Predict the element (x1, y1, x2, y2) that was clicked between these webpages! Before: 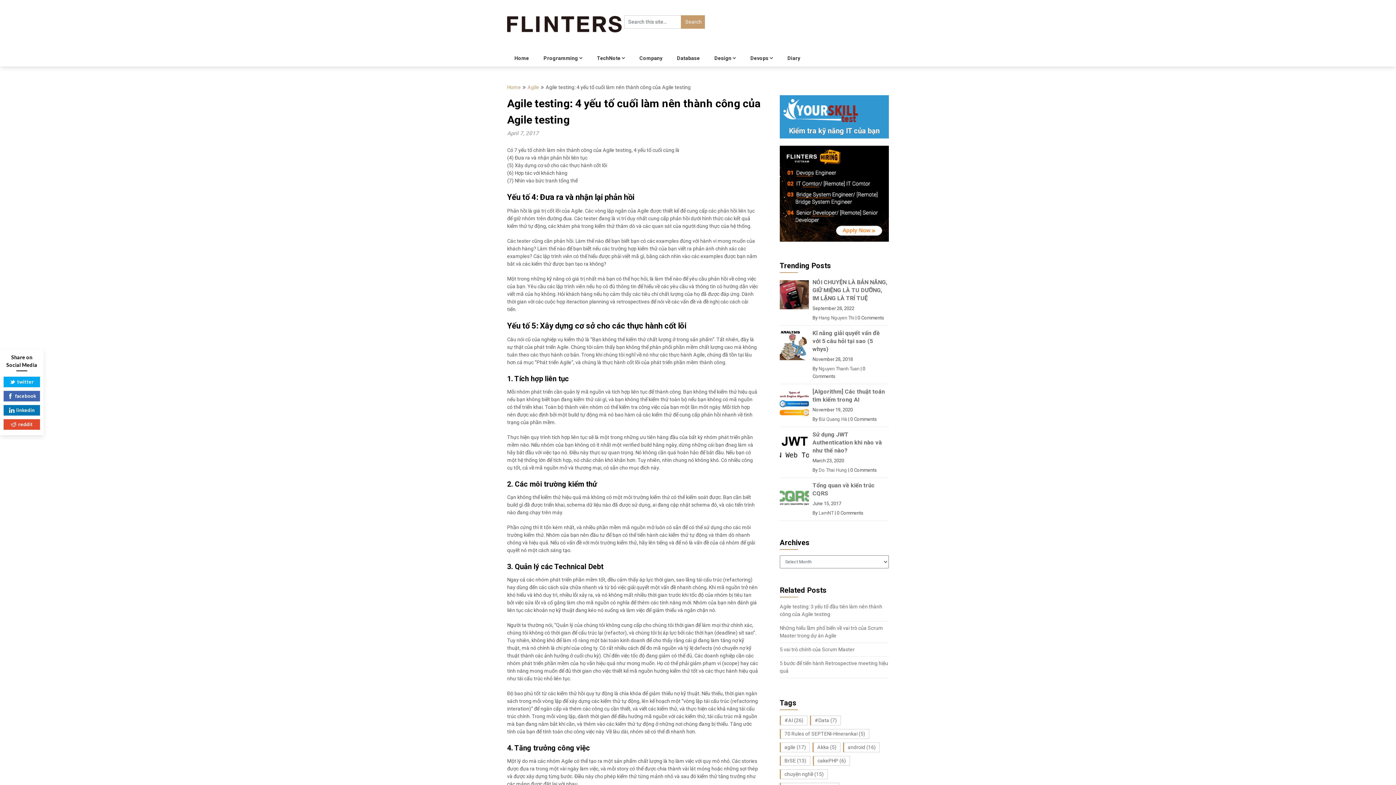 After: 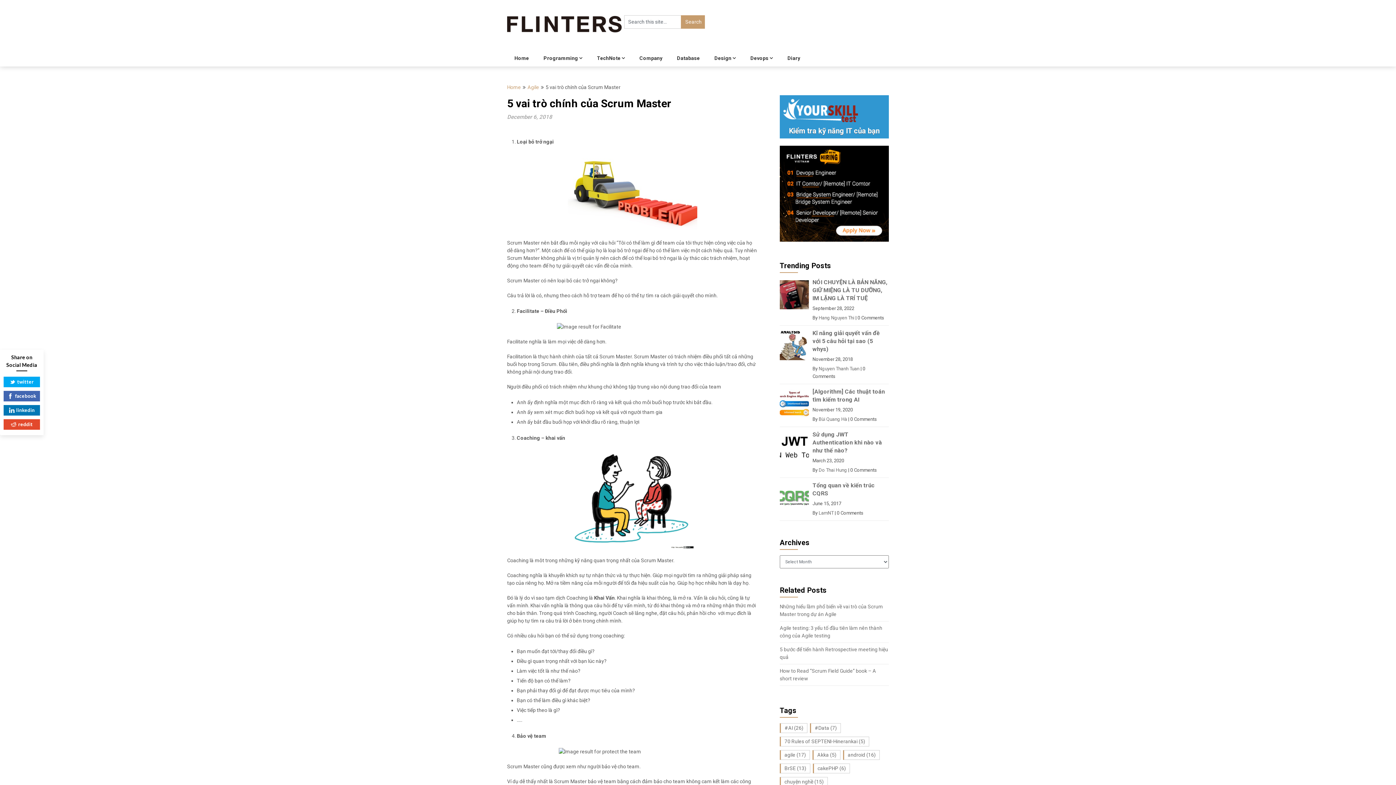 Action: bbox: (780, 646, 854, 652) label: 5 vai trò chính của Scrum Master